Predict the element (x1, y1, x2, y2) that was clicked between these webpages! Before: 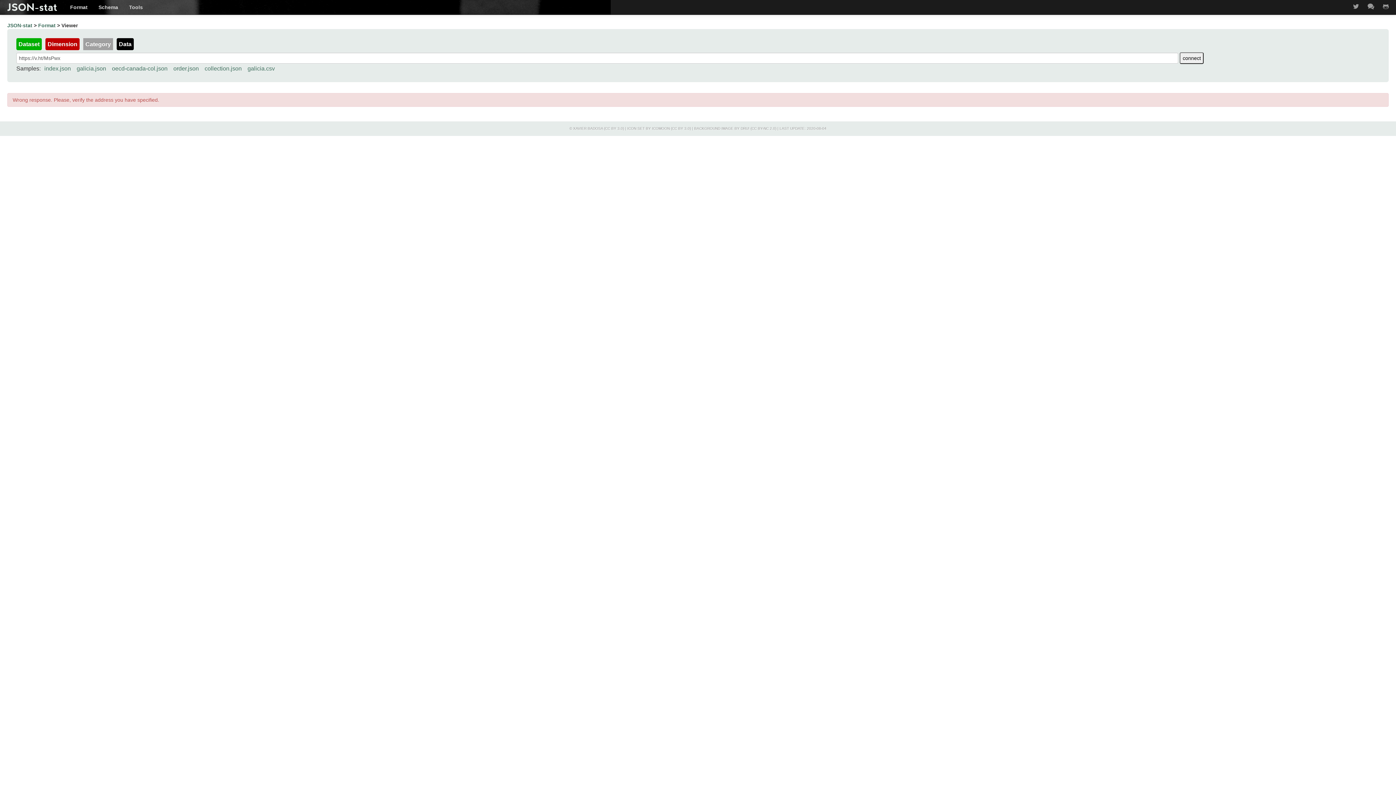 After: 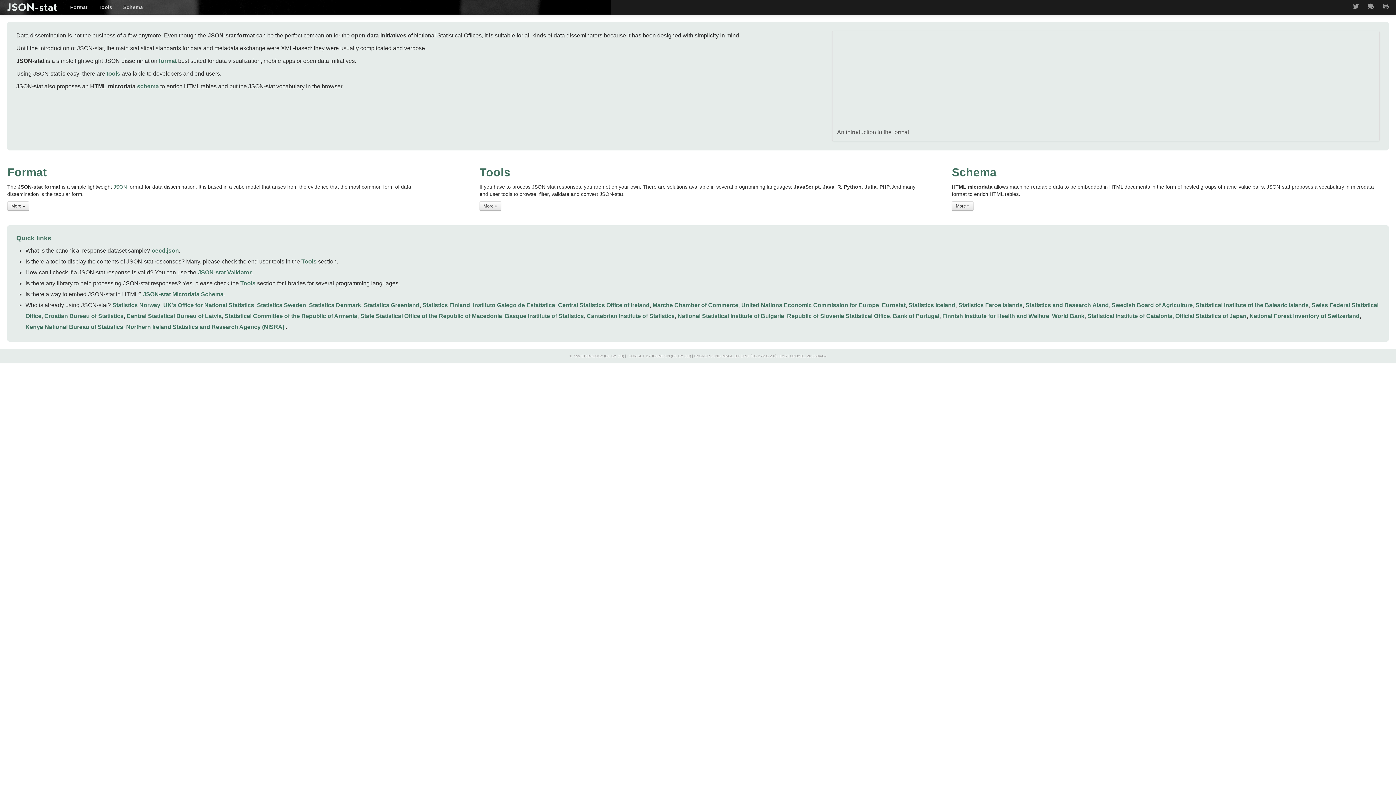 Action: label: JSON-stat bbox: (0, 0, 64, 14)